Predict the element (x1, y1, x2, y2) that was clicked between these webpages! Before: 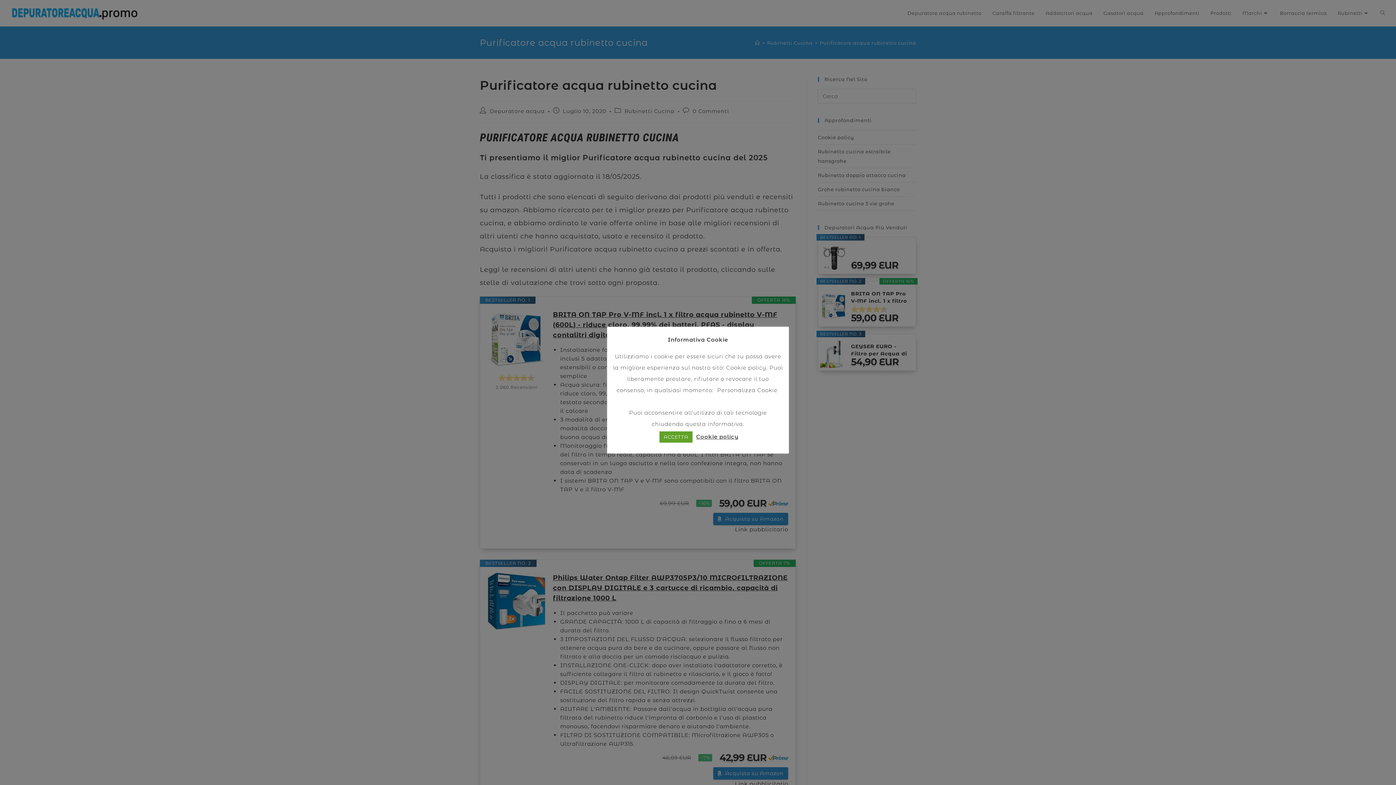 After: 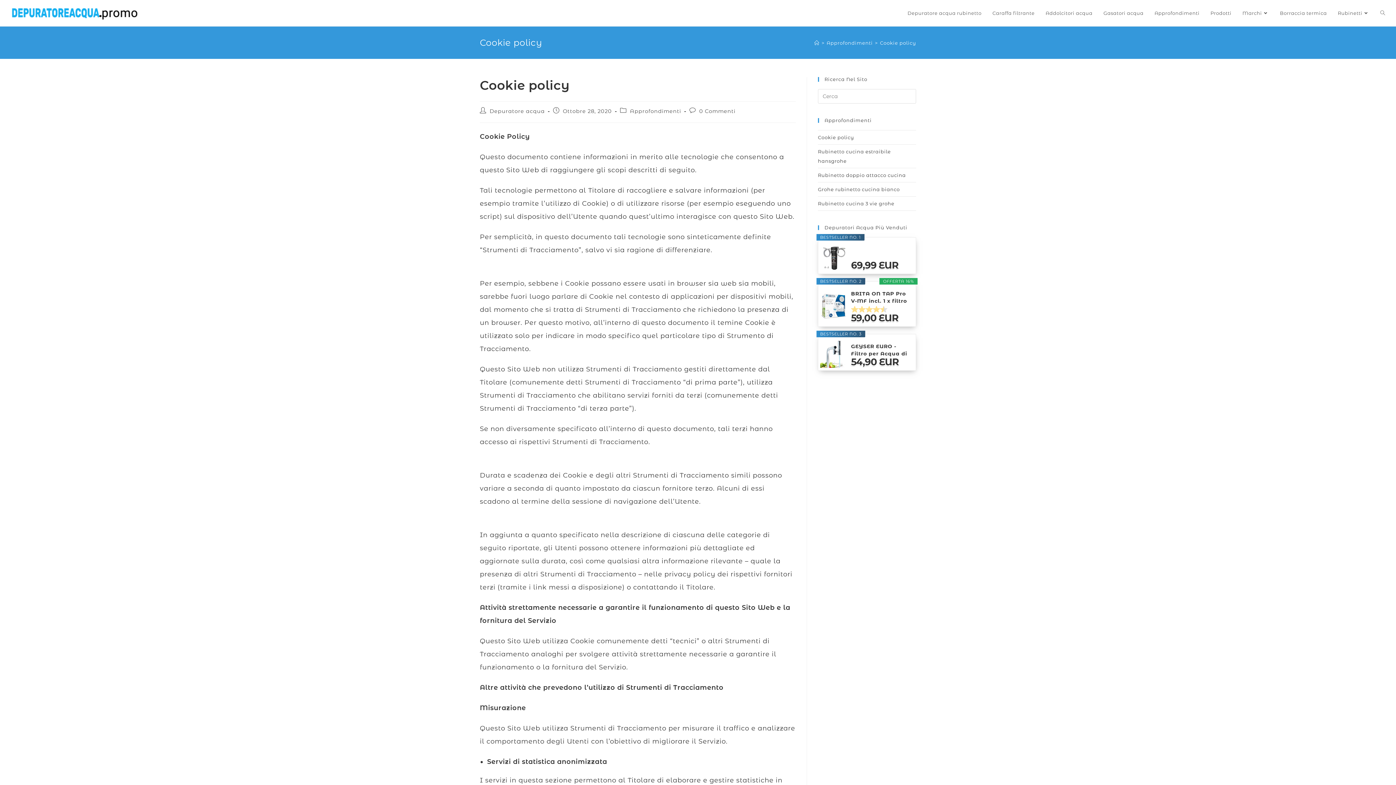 Action: bbox: (726, 364, 766, 371) label: Cookie policy